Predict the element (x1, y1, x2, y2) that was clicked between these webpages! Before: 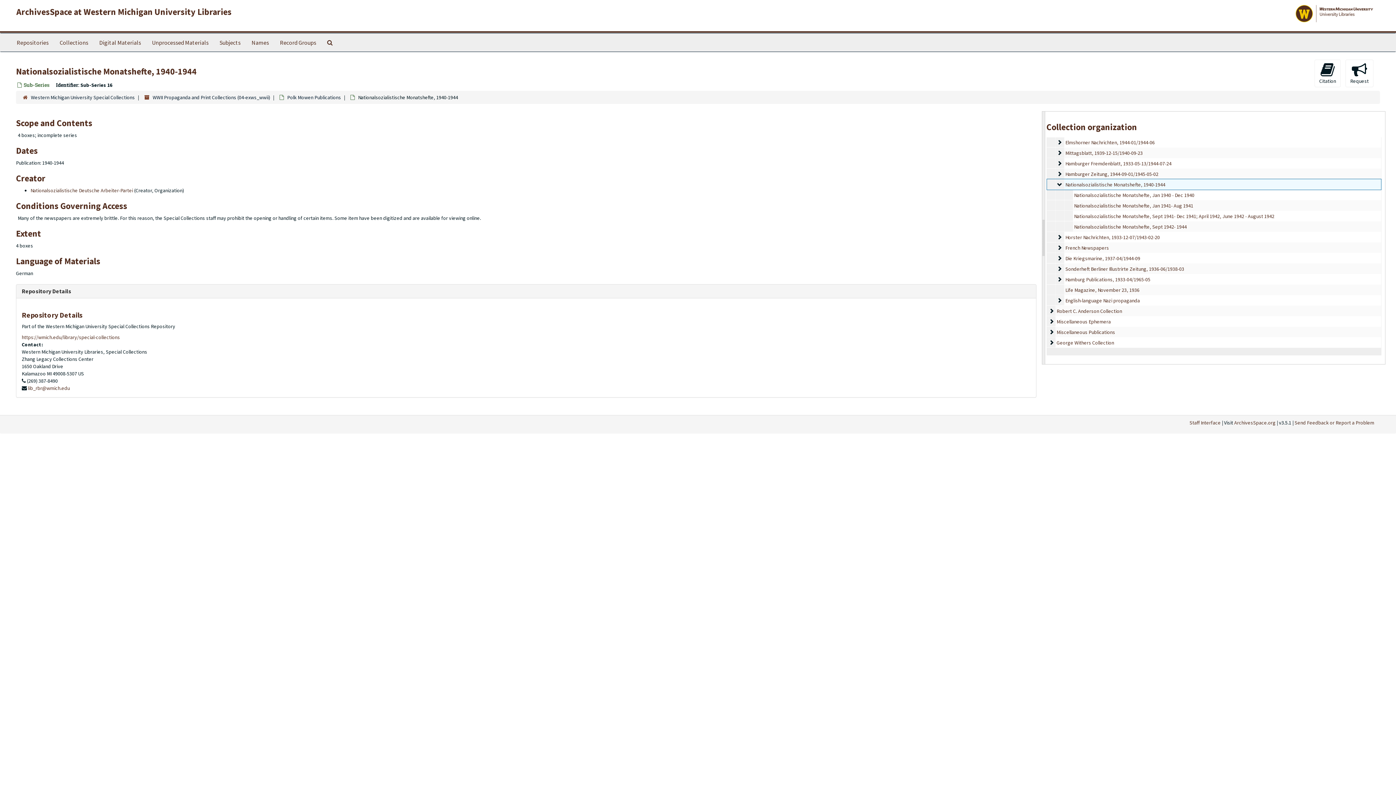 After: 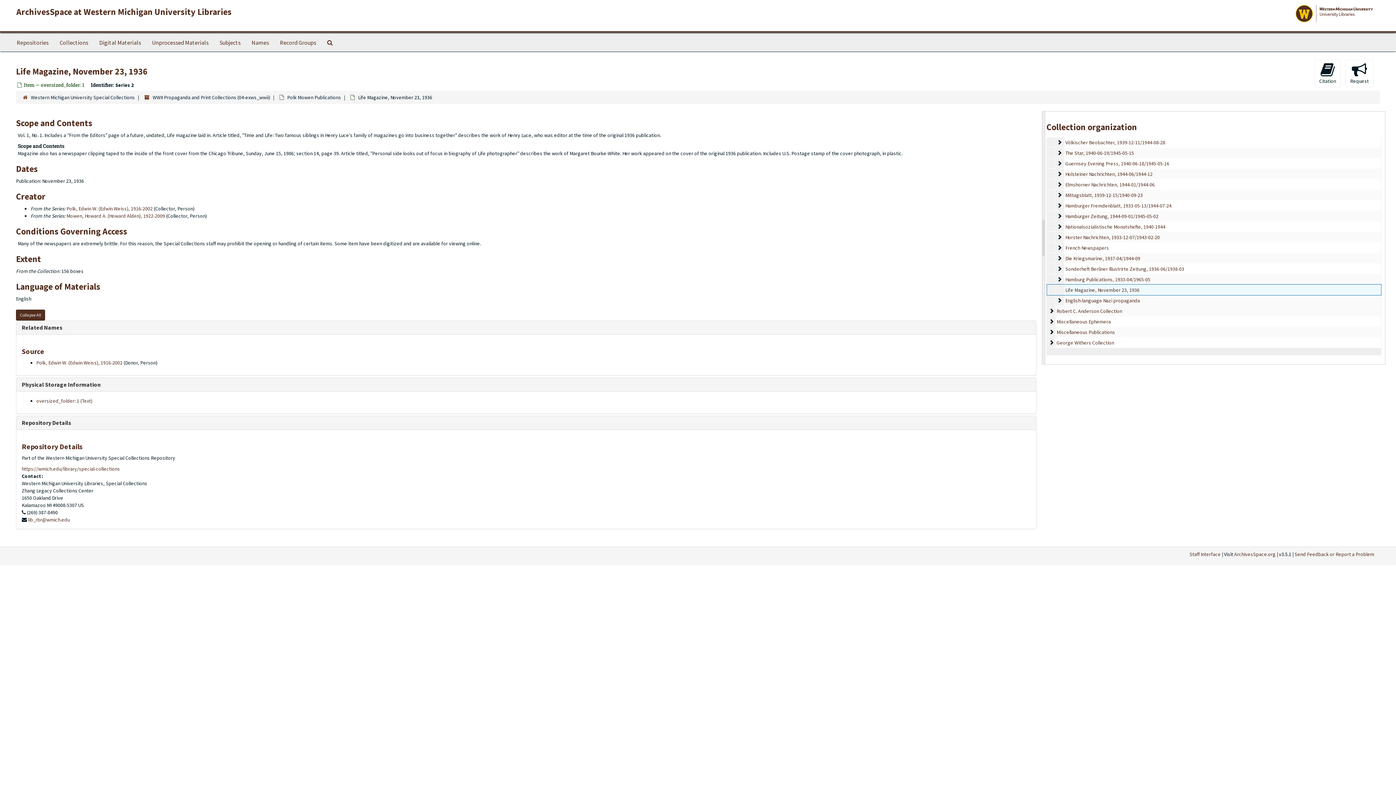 Action: bbox: (1065, 286, 1139, 293) label: Life Magazine, November 23, 1936